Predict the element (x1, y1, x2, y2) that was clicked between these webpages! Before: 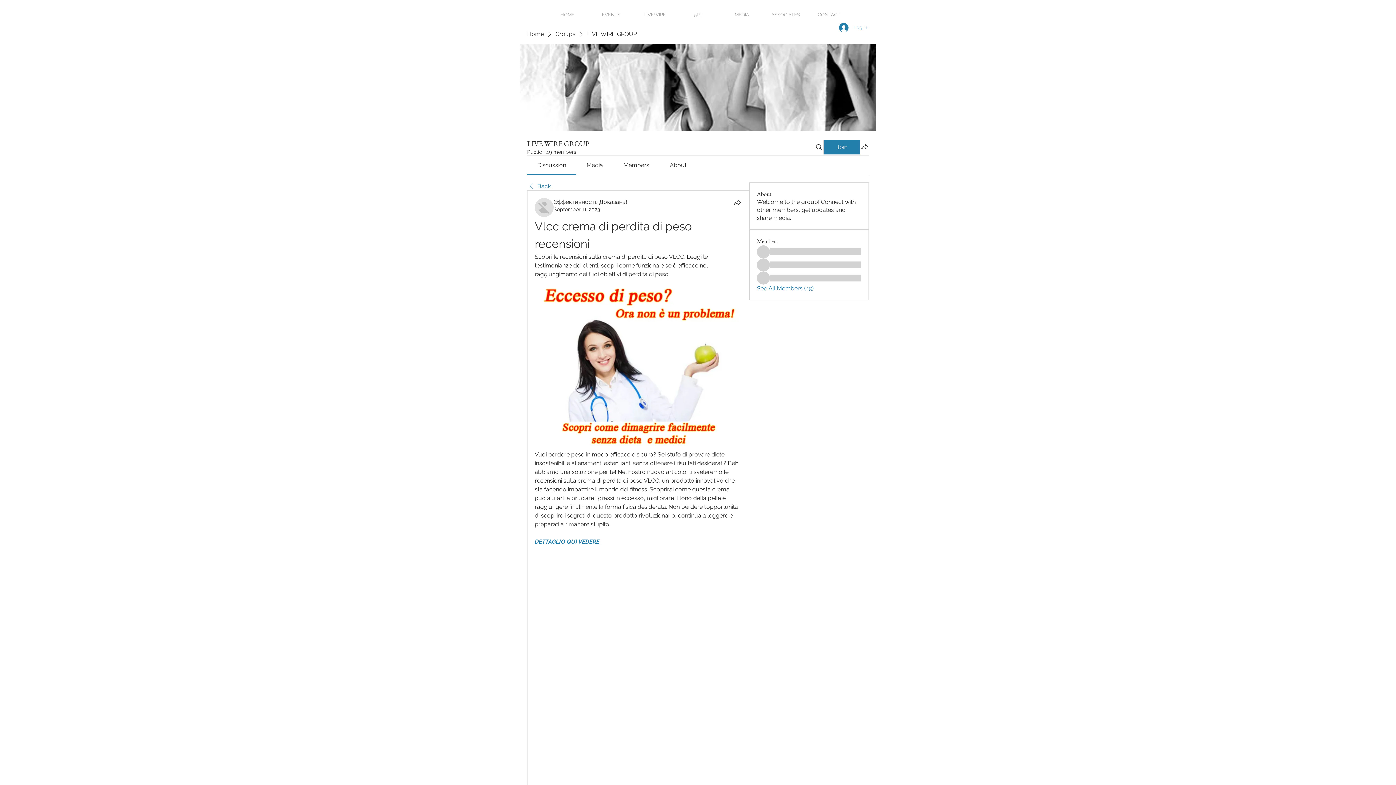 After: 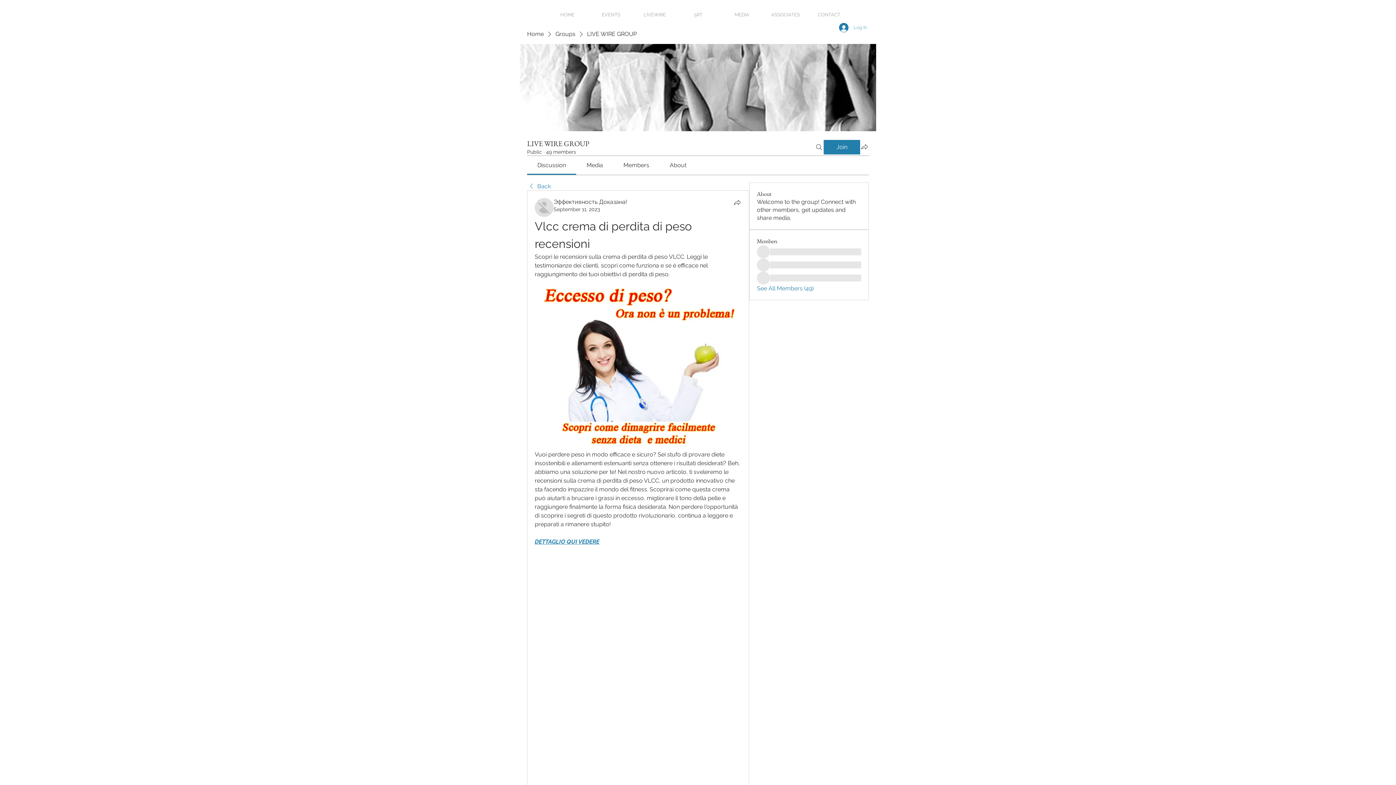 Action: label: Log In bbox: (834, 20, 872, 34)